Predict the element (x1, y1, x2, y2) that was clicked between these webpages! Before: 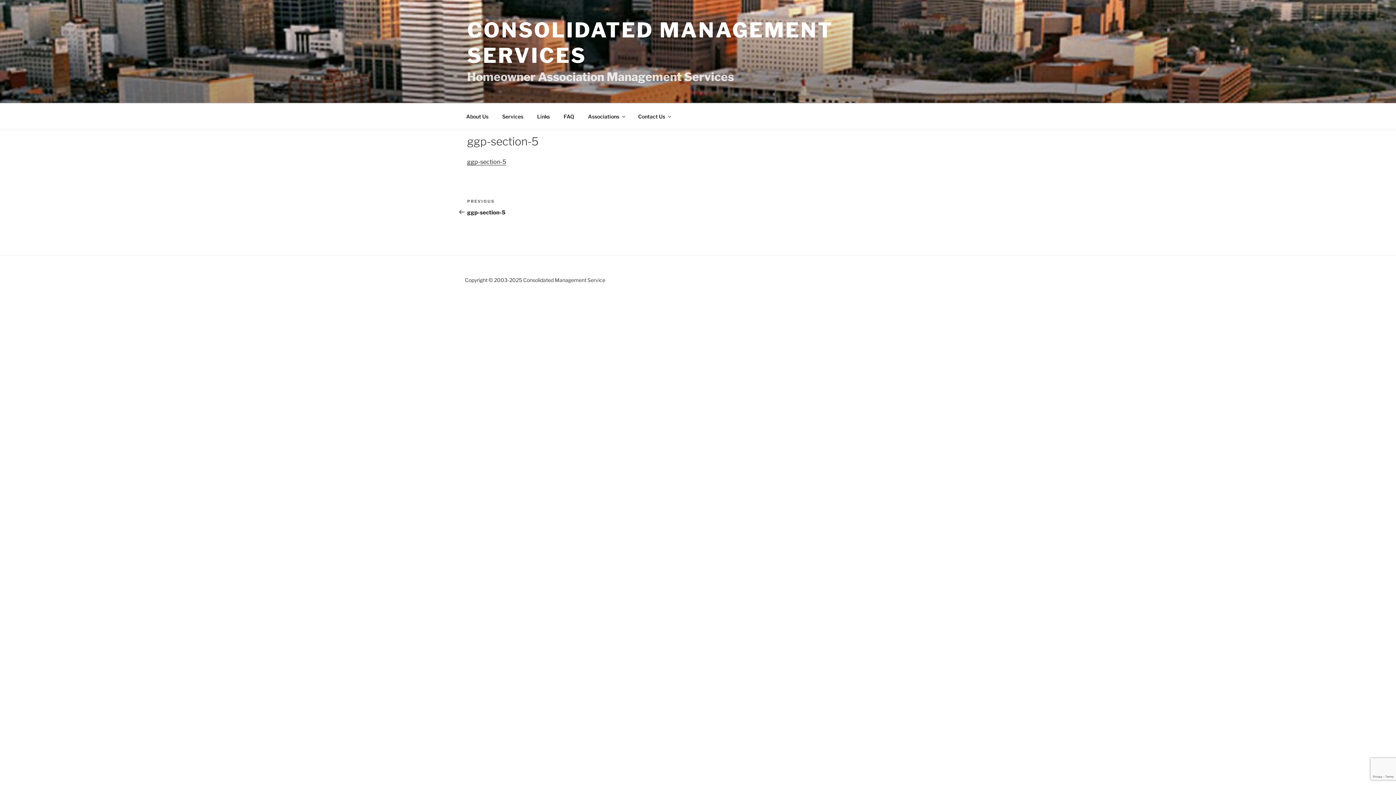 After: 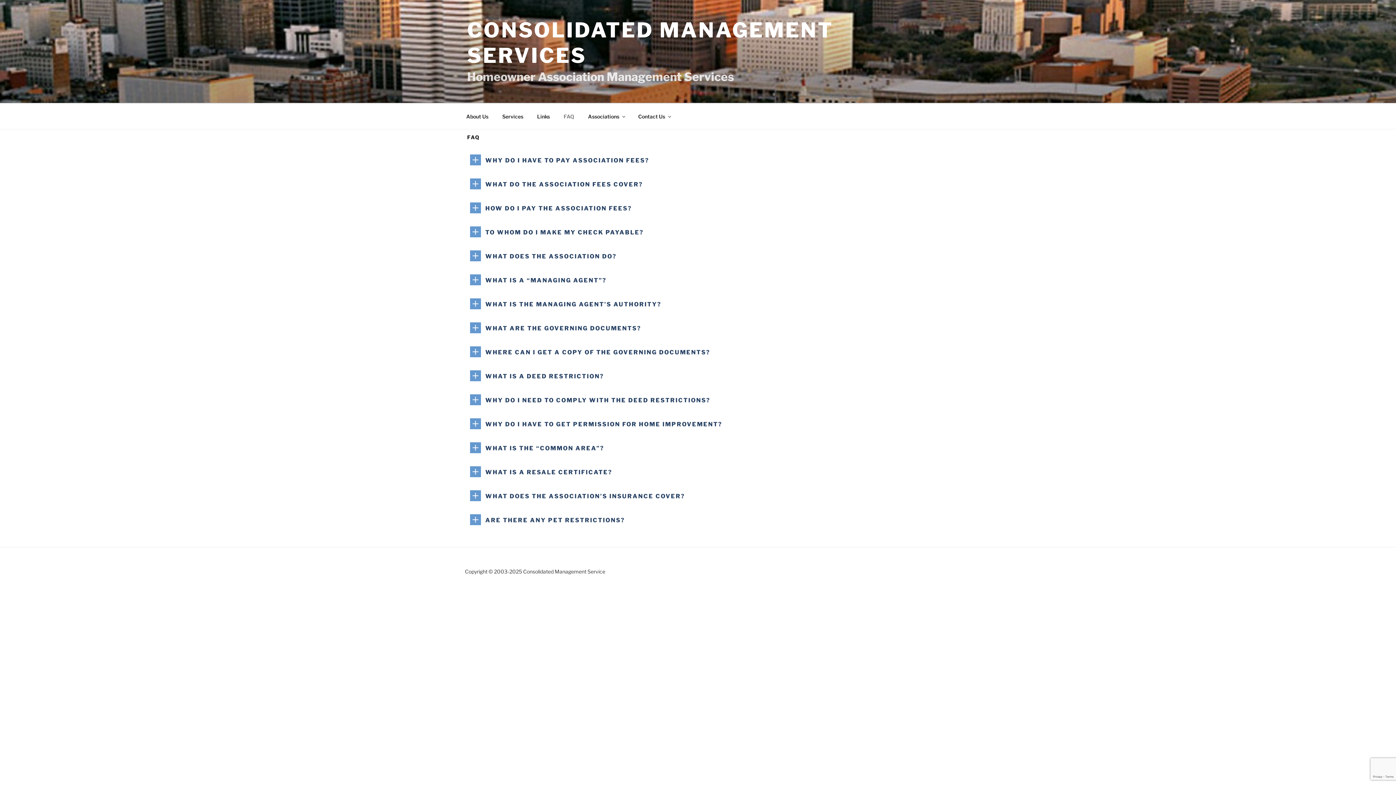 Action: bbox: (557, 107, 580, 125) label: FAQ